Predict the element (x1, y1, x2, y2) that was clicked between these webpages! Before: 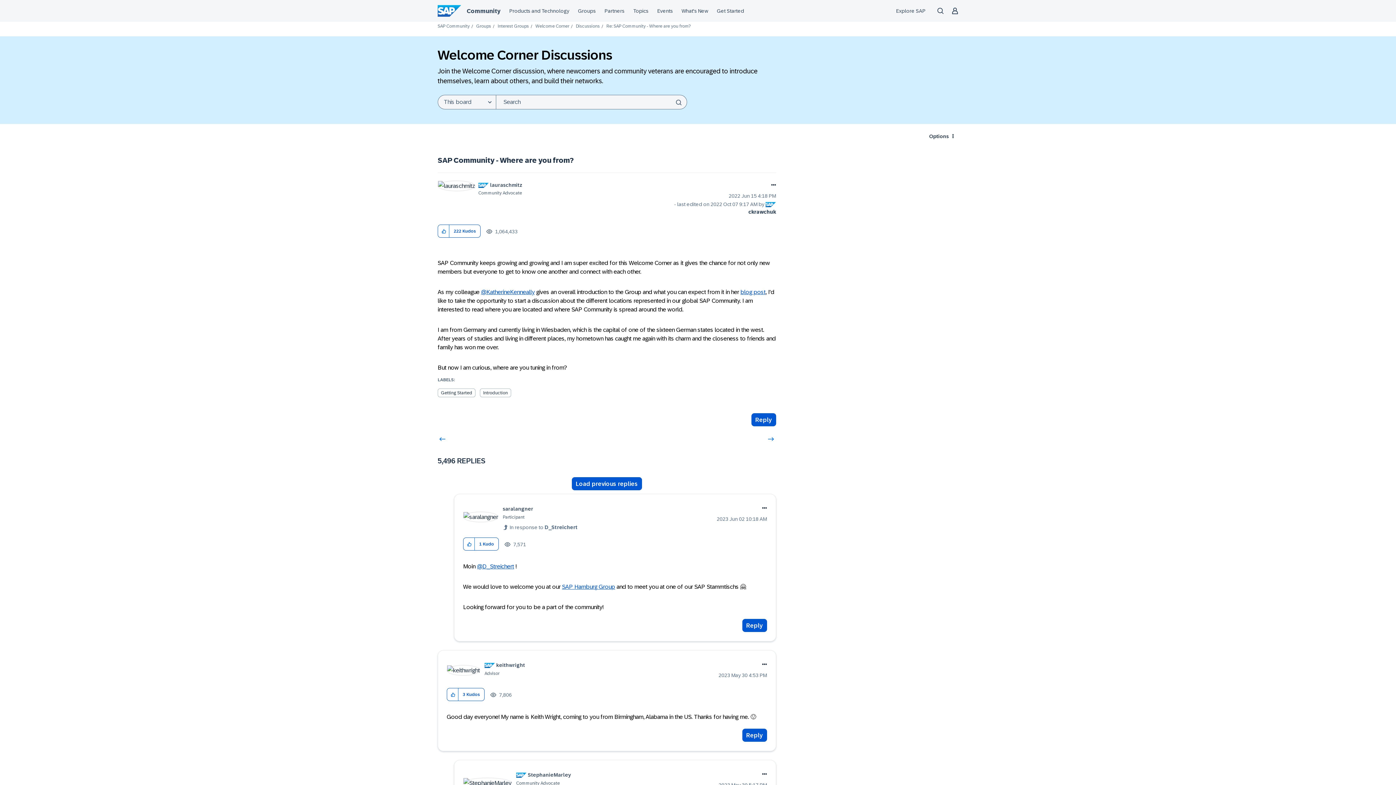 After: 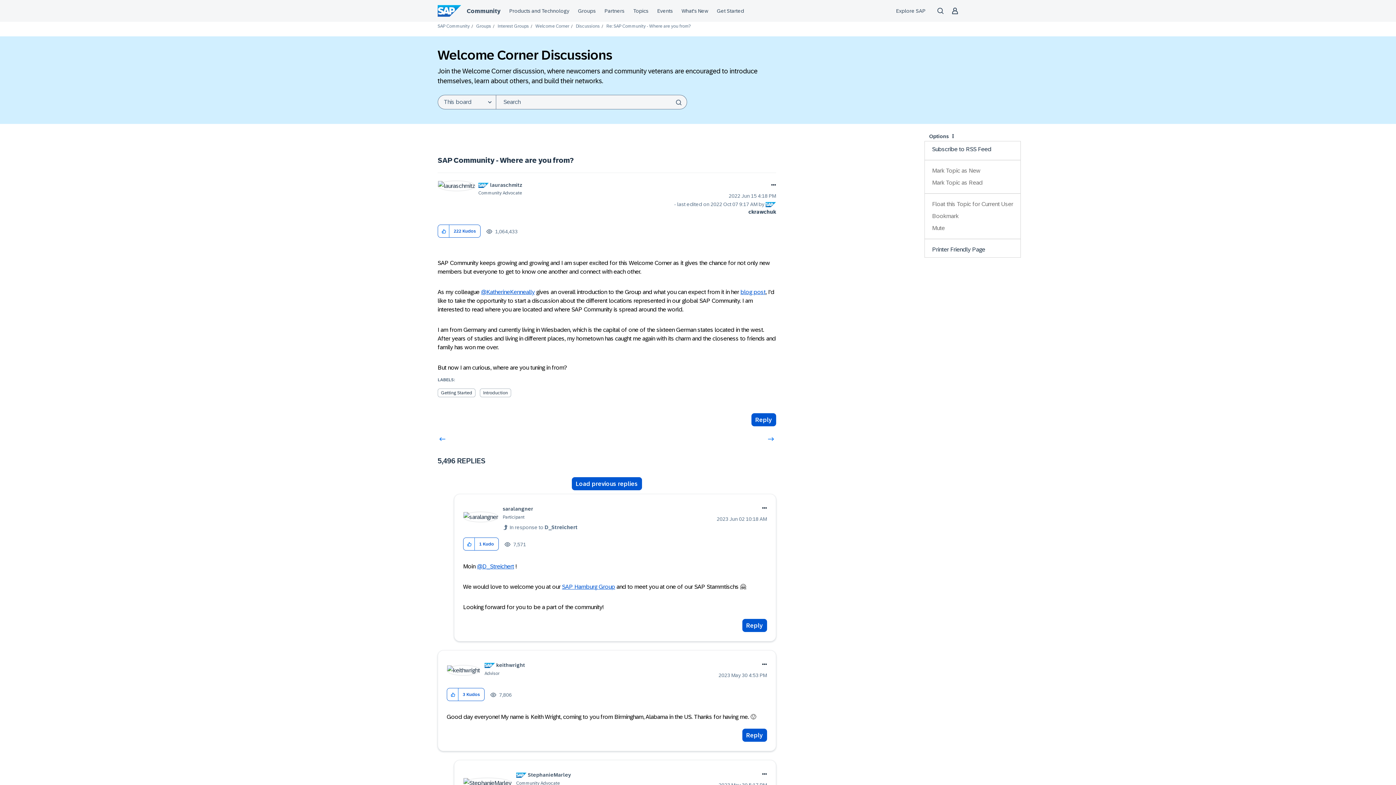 Action: label: Options bbox: (924, 131, 958, 141)